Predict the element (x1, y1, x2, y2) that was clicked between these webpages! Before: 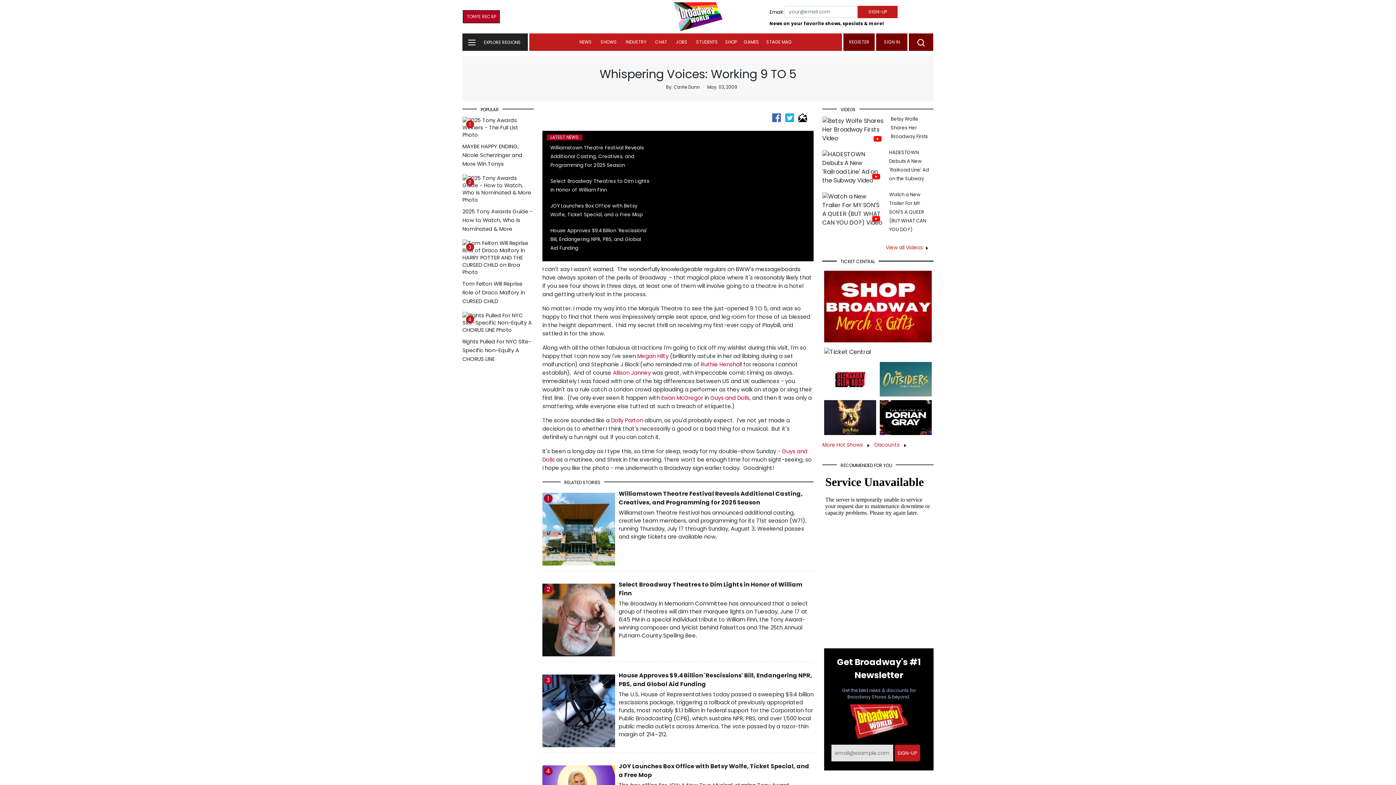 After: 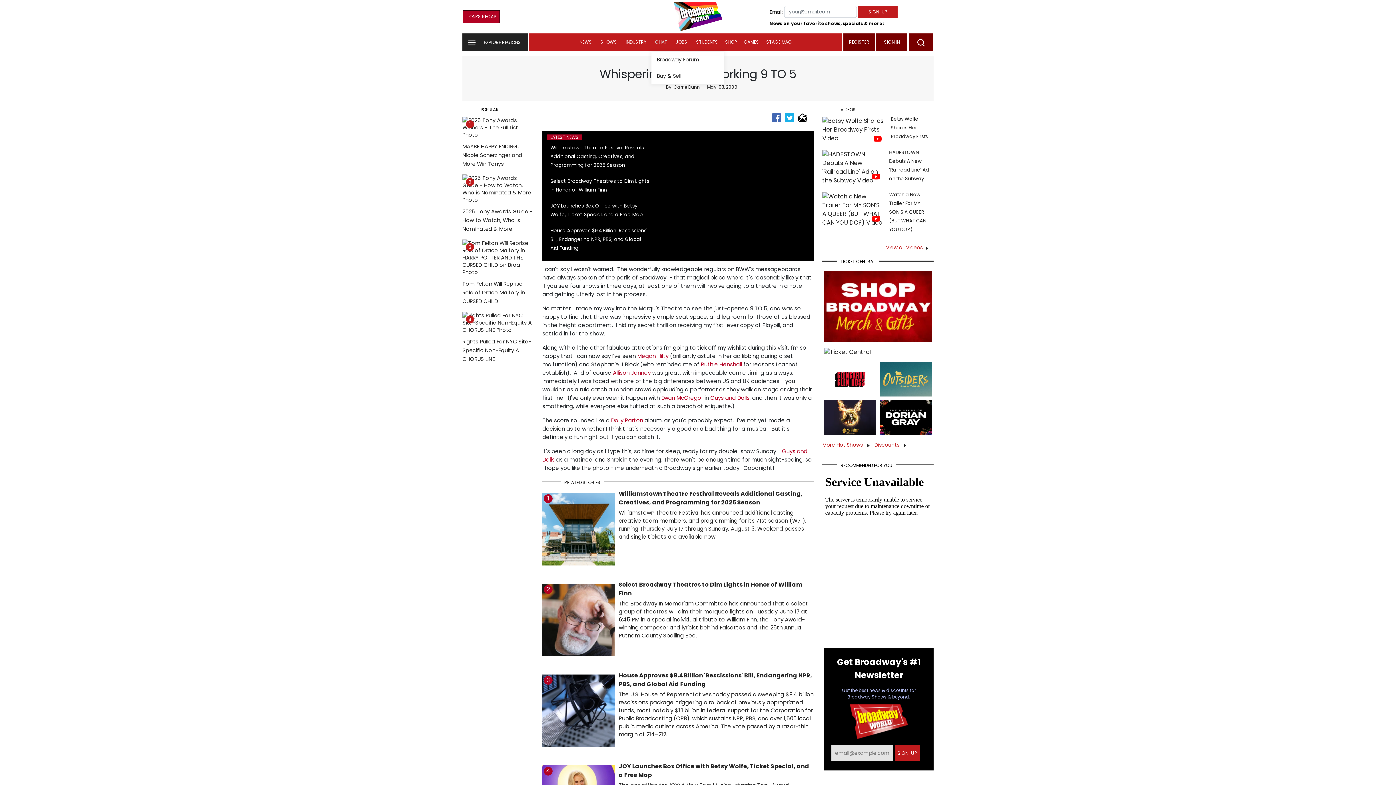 Action: bbox: (651, 33, 670, 50) label: CHAT